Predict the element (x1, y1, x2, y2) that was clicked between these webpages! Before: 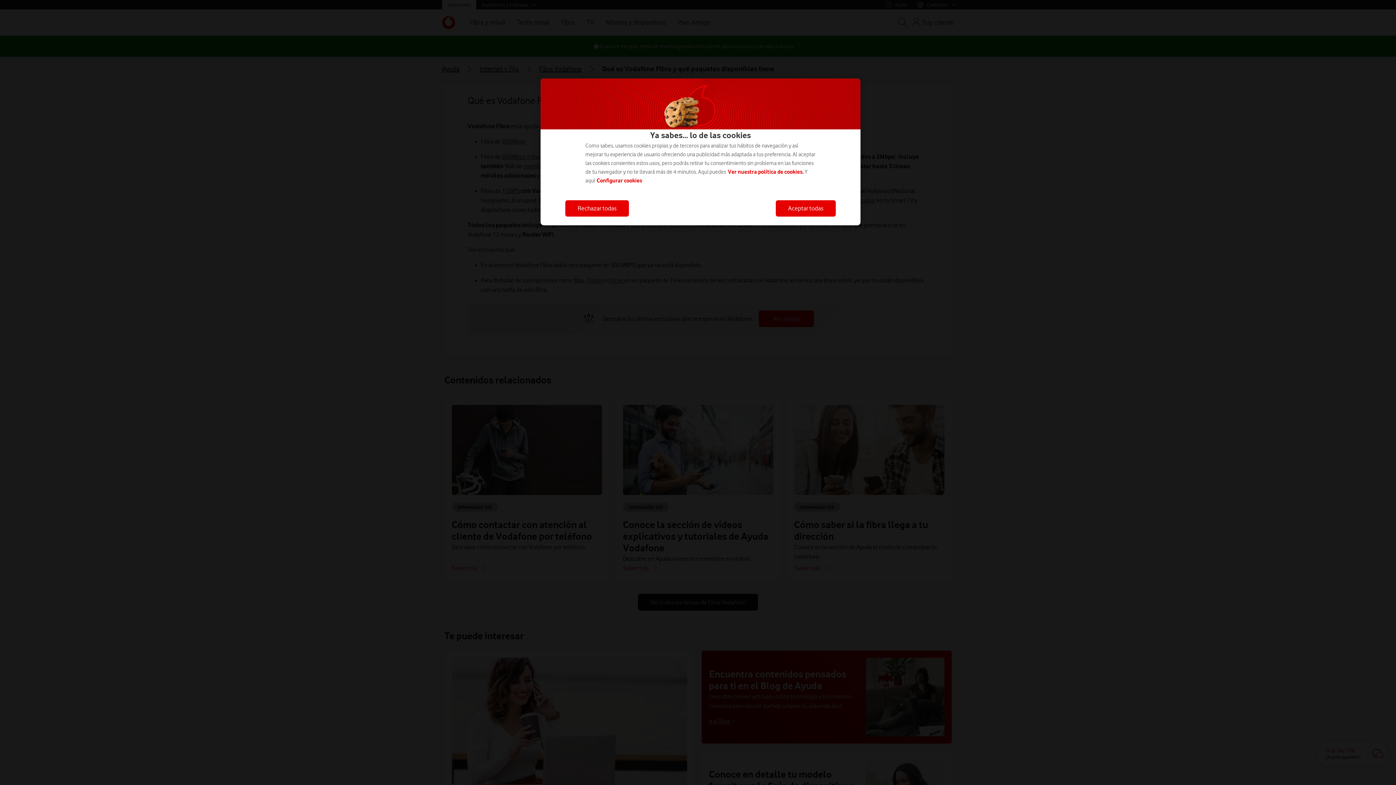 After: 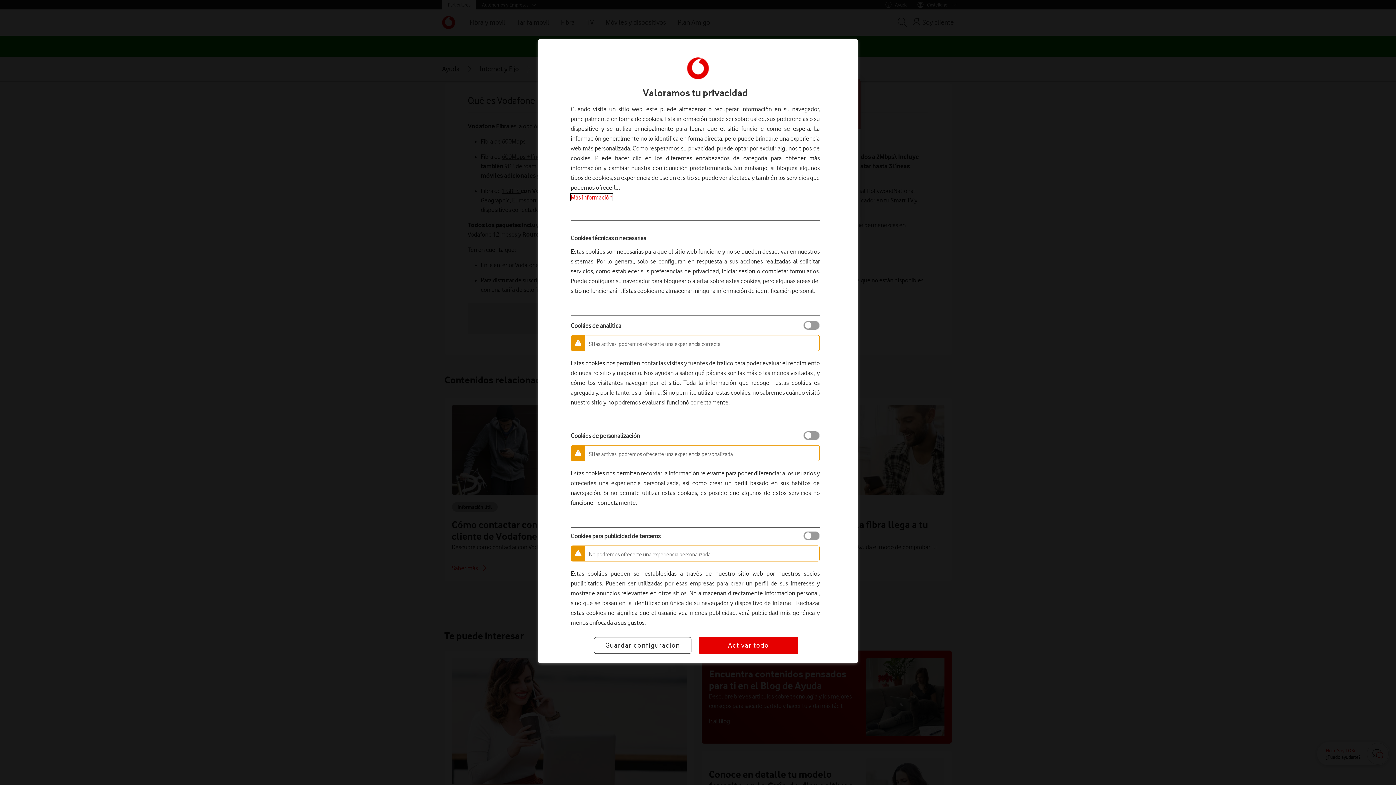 Action: bbox: (596, 177, 642, 184) label: Configurar cookies